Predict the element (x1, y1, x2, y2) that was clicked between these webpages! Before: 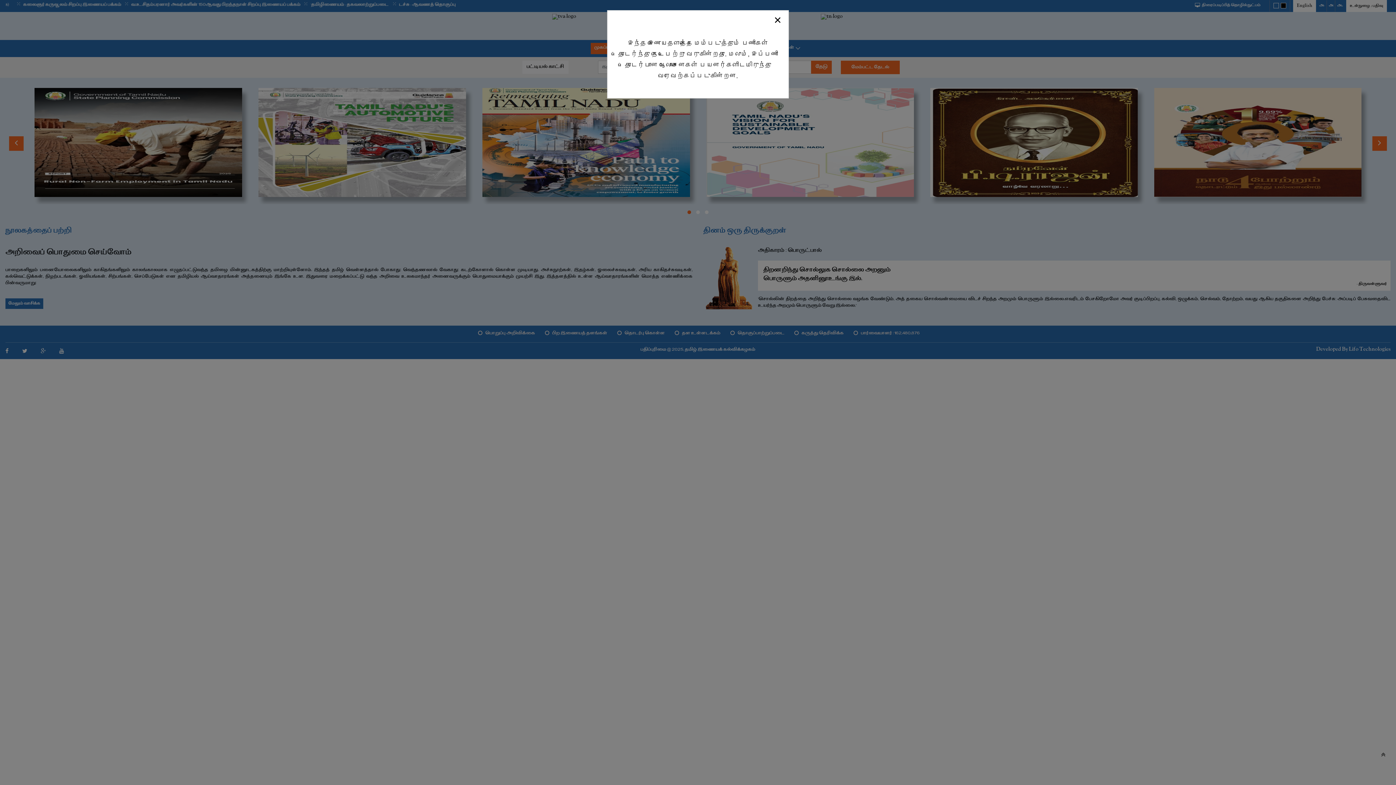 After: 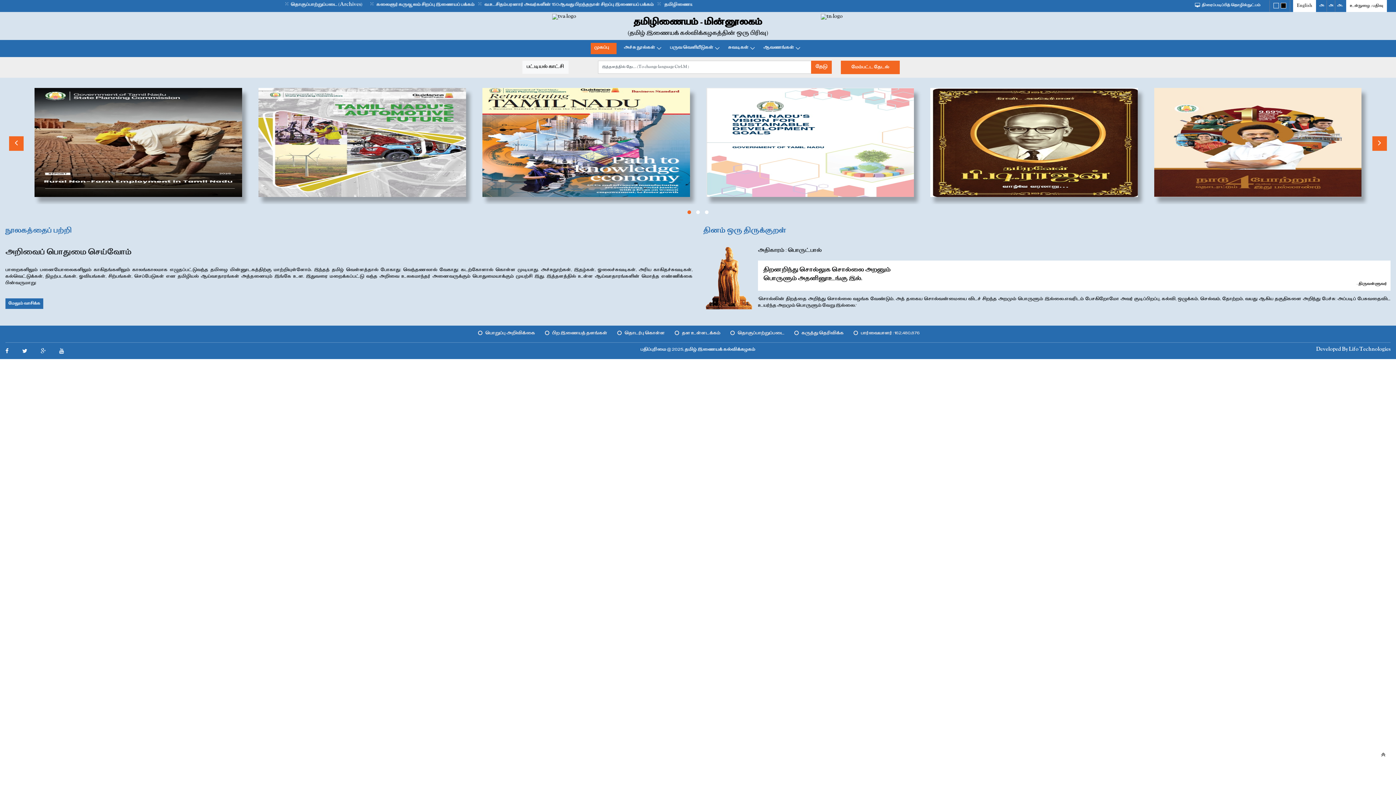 Action: bbox: (766, 12, 788, 27) label: Close